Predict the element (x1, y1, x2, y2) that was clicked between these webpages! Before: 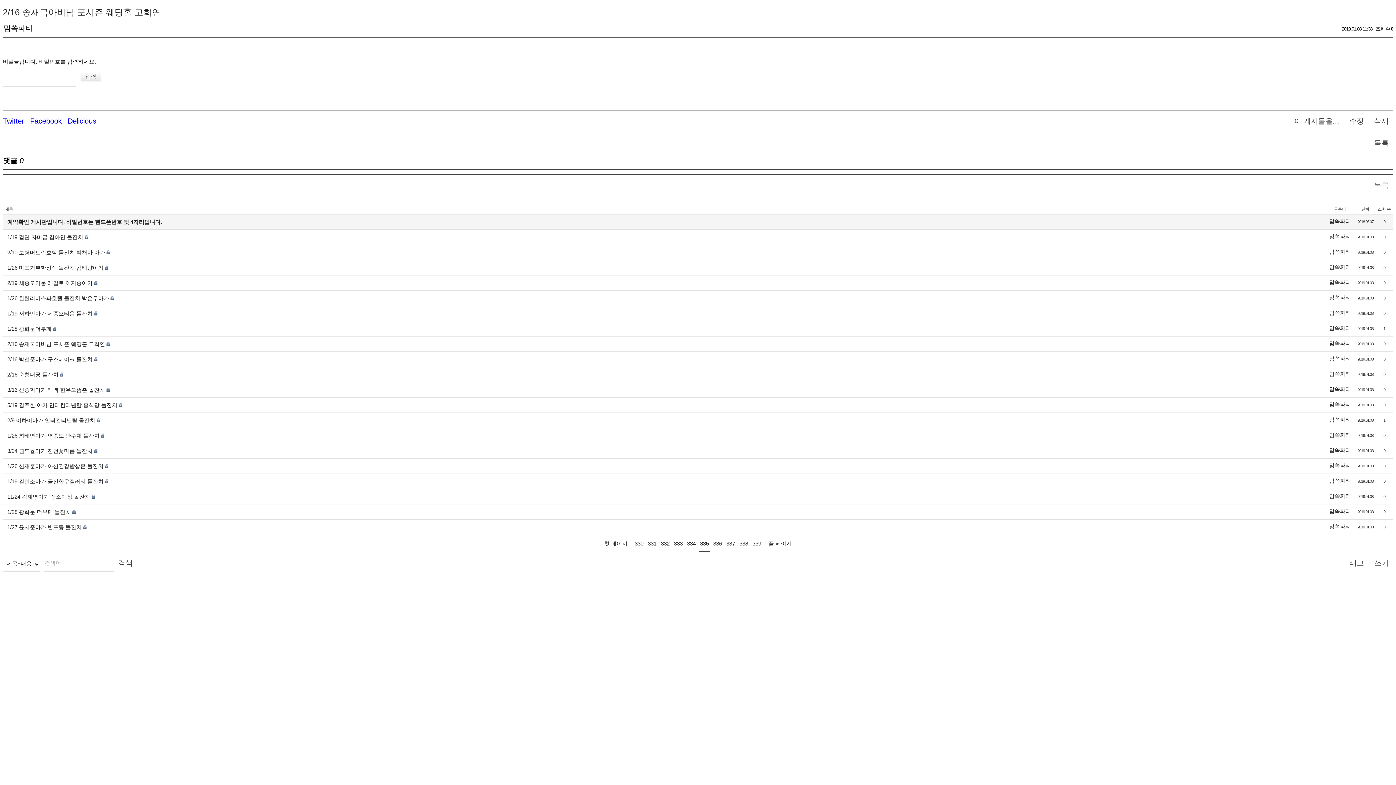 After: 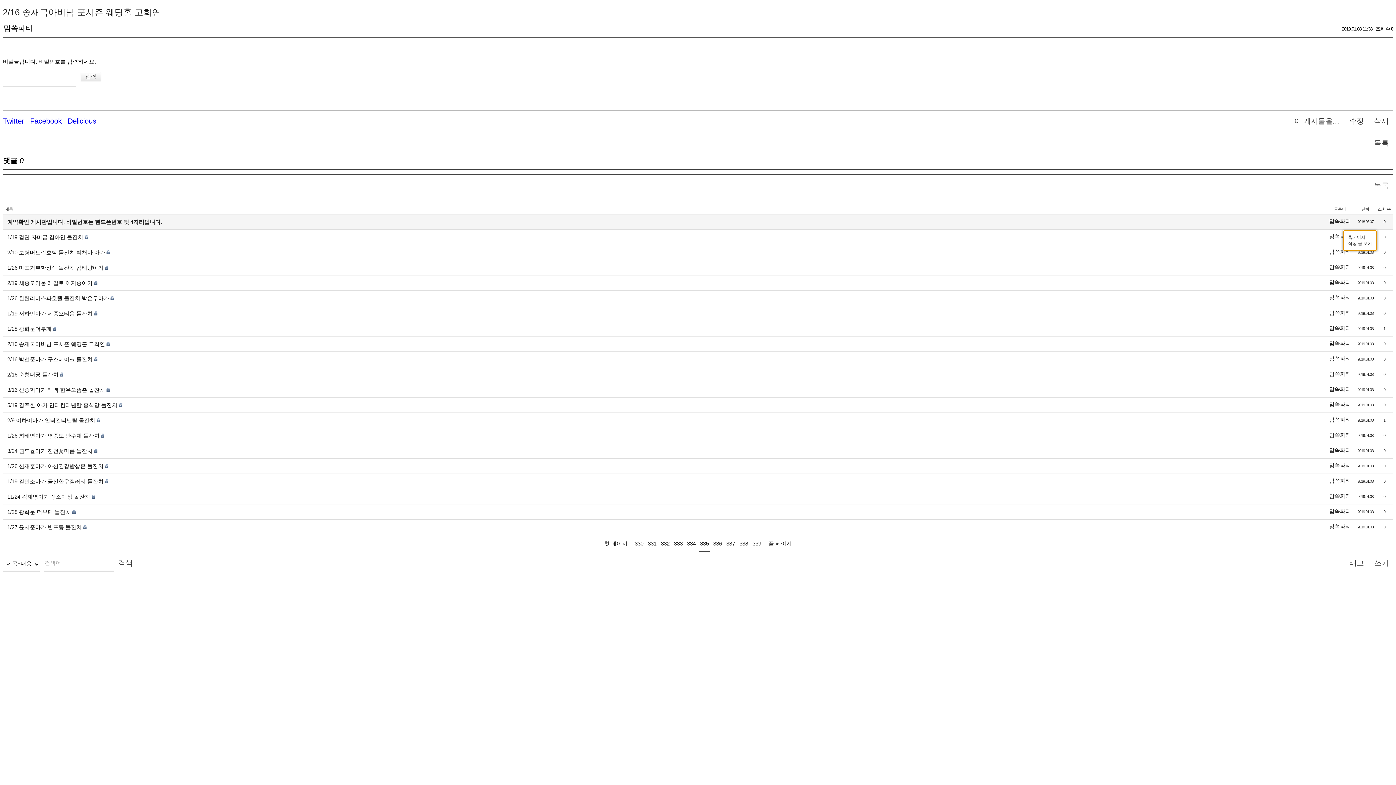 Action: label: 맘쏙파티 bbox: (1329, 218, 1351, 224)